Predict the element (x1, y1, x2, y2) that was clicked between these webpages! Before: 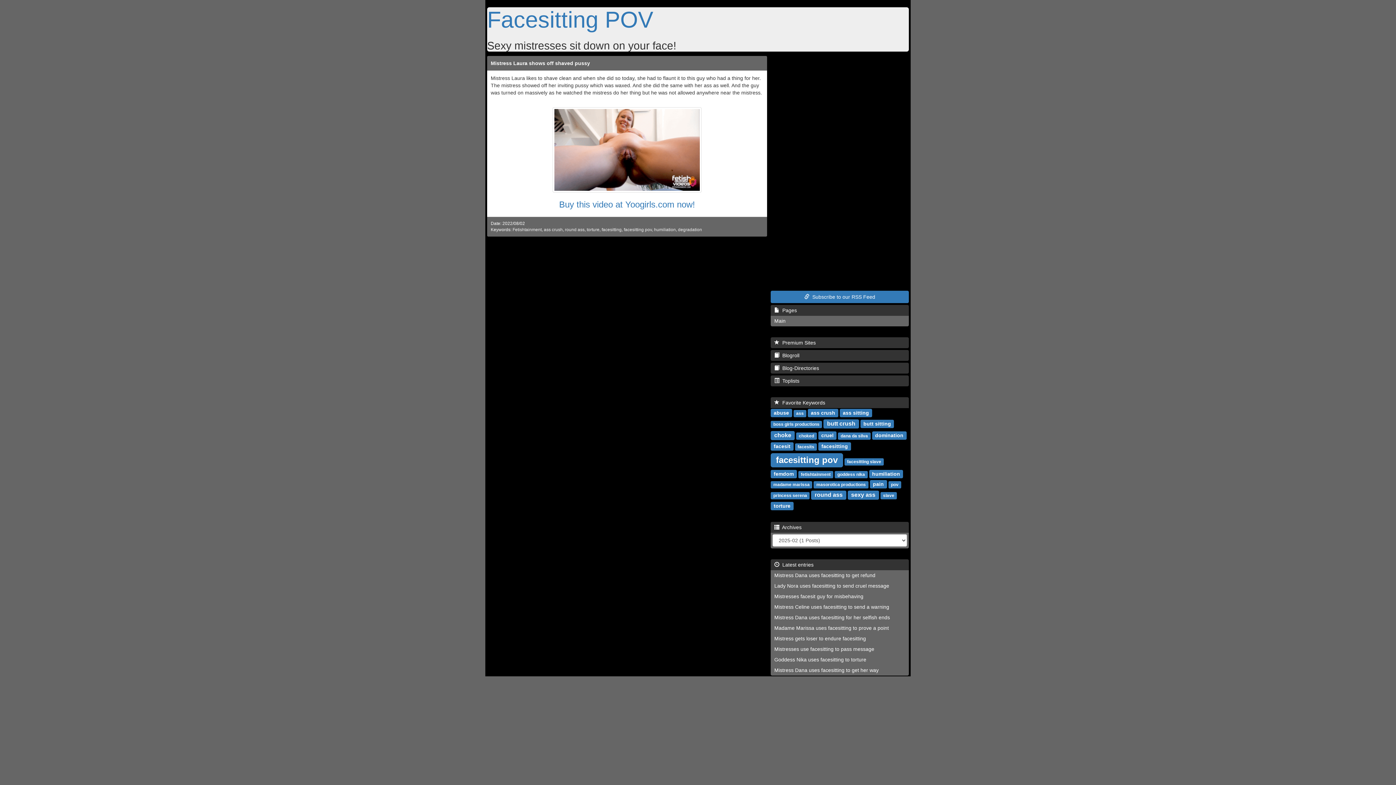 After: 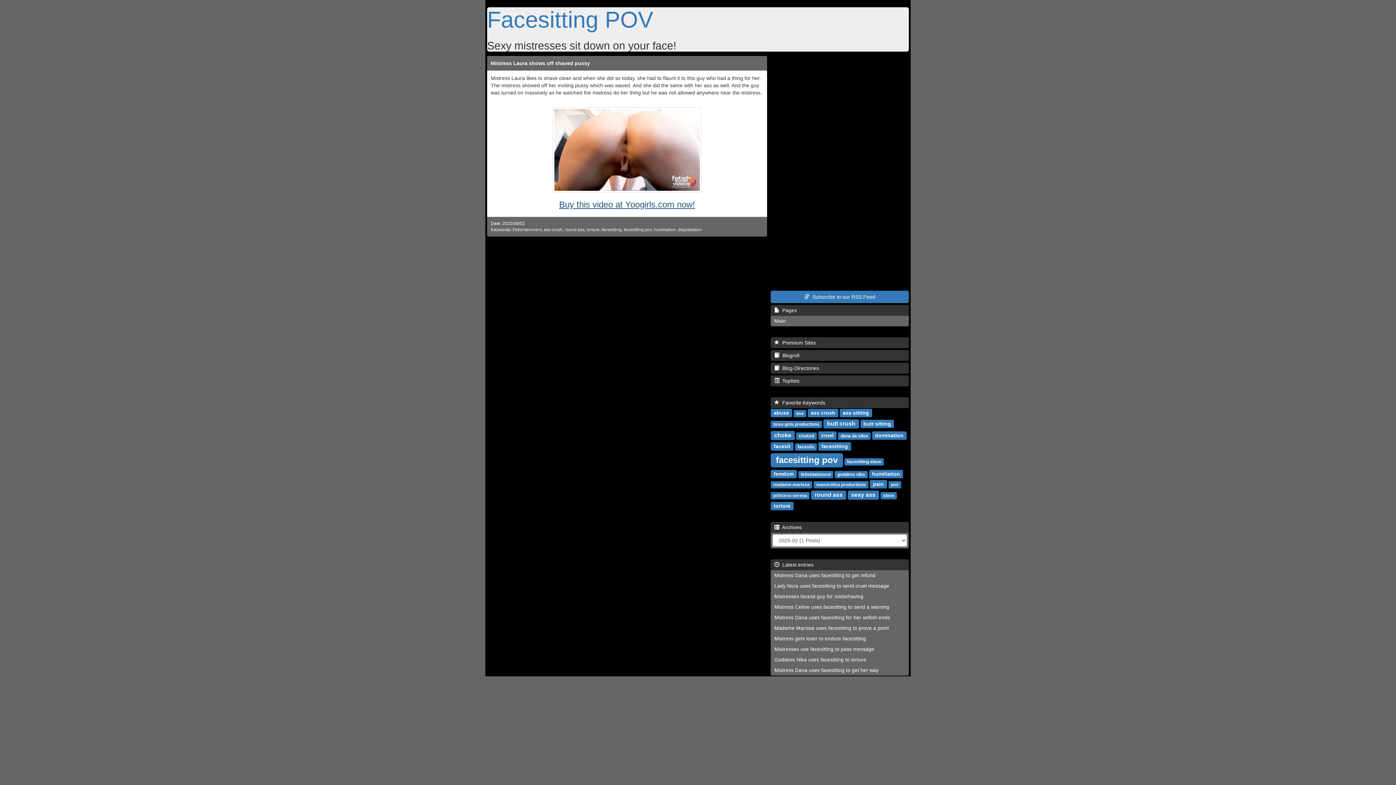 Action: label: Buy this video at Yoogirls.com now! bbox: (559, 199, 695, 209)